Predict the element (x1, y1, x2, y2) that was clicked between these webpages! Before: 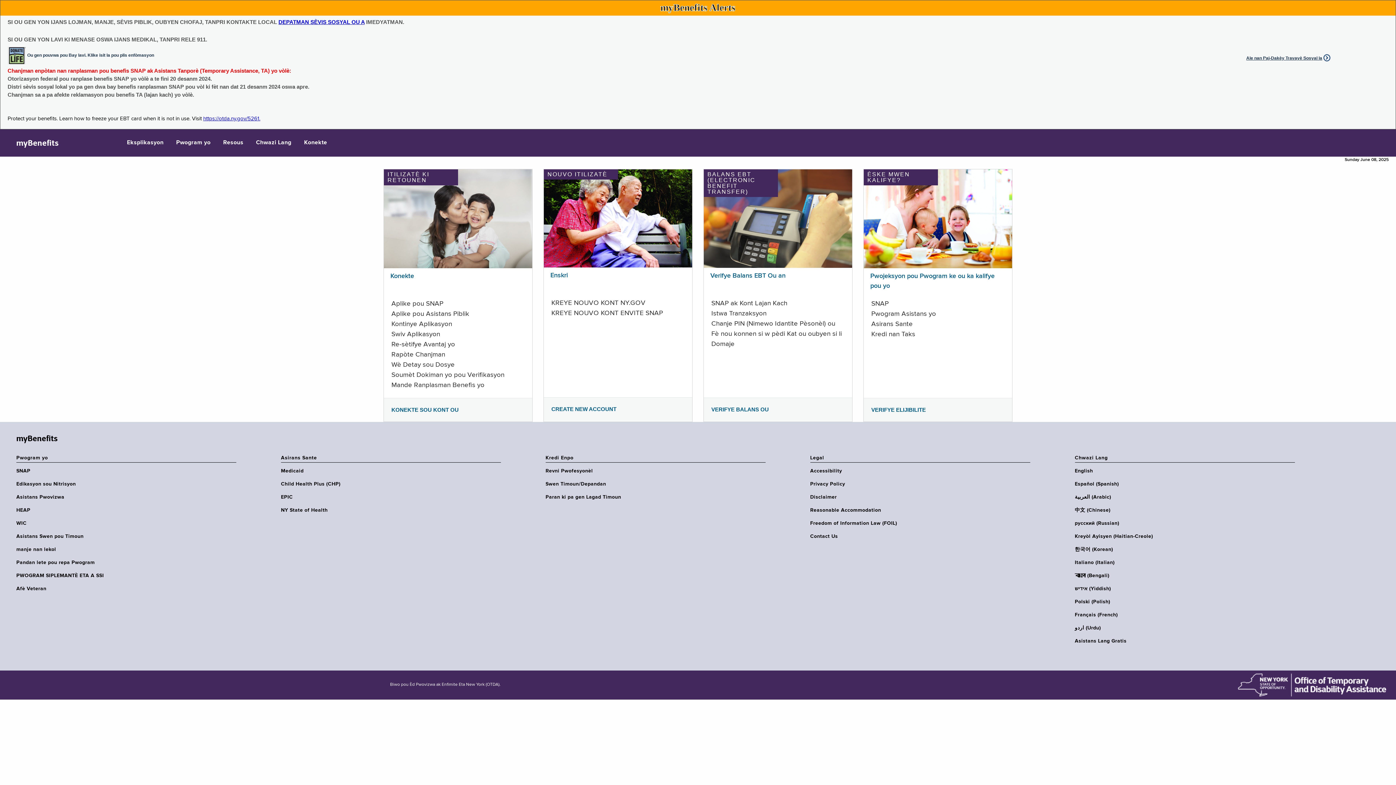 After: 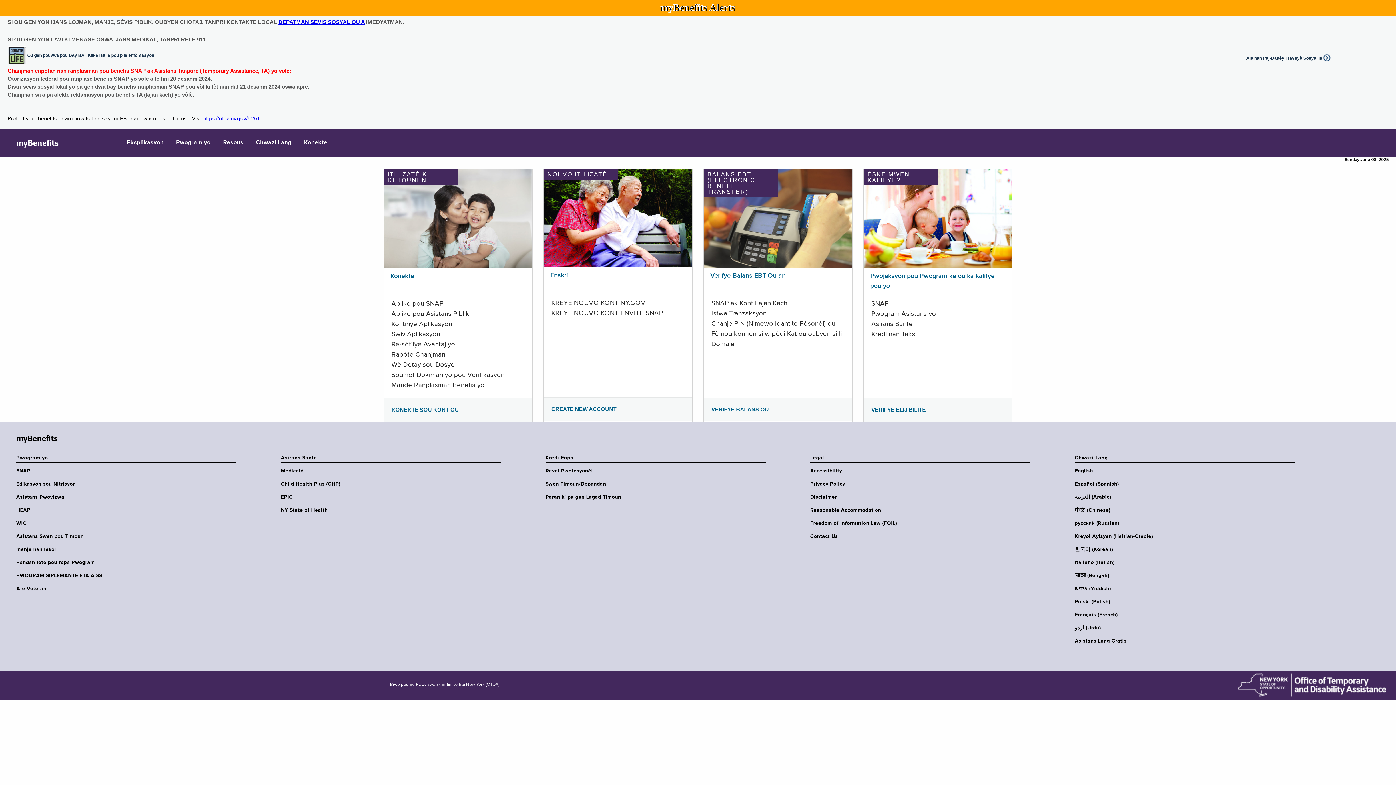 Action: label: myBenefits bbox: (10, 129, 58, 156)